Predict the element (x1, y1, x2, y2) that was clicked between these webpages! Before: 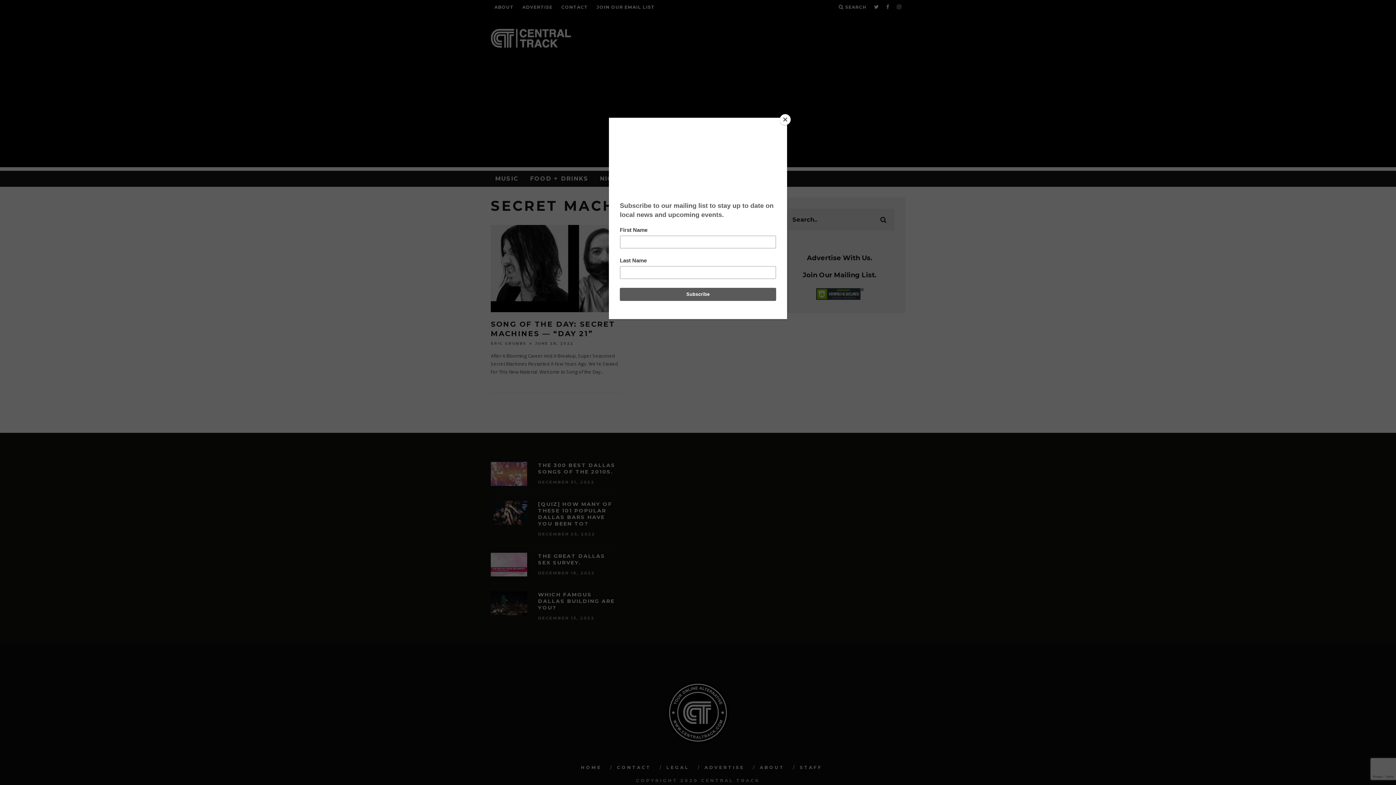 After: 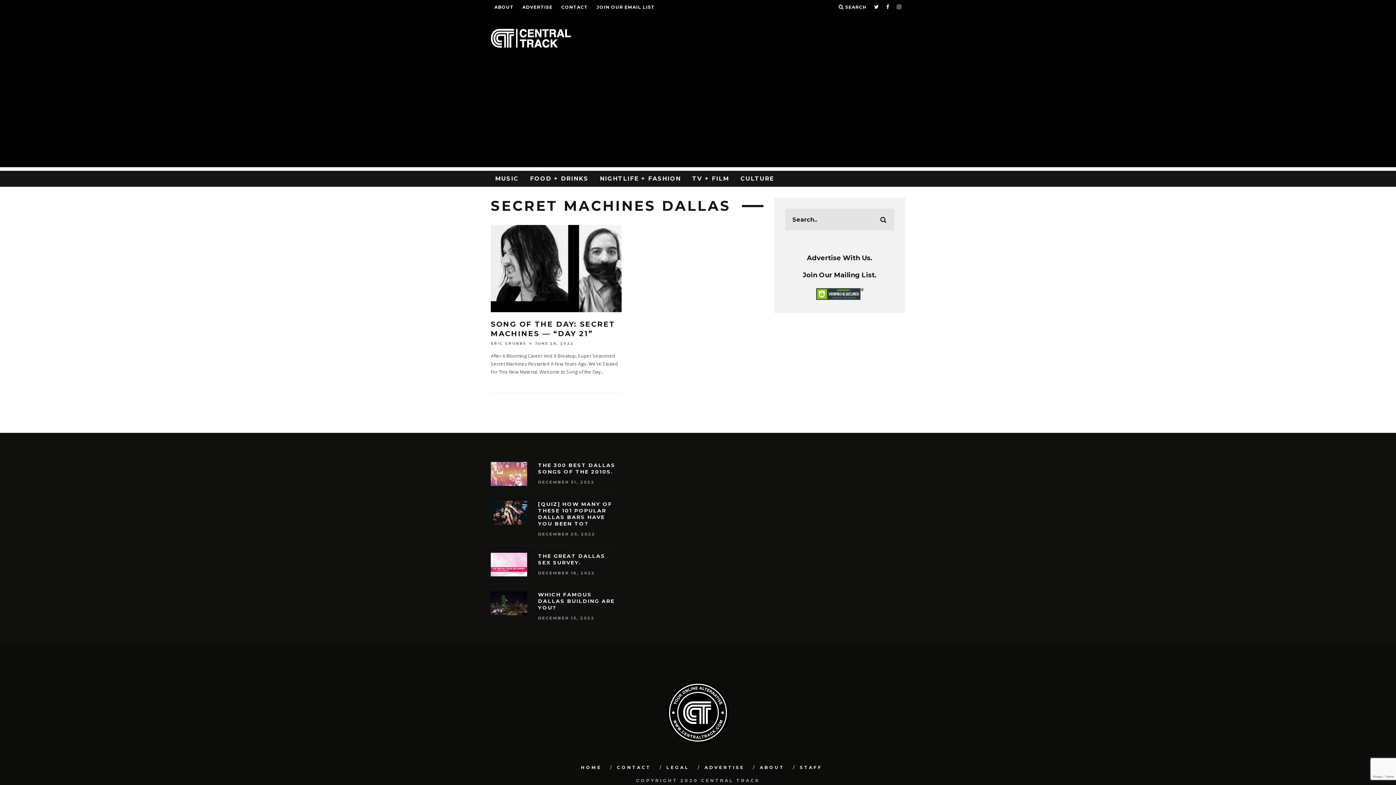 Action: label: Close bbox: (780, 114, 790, 125)